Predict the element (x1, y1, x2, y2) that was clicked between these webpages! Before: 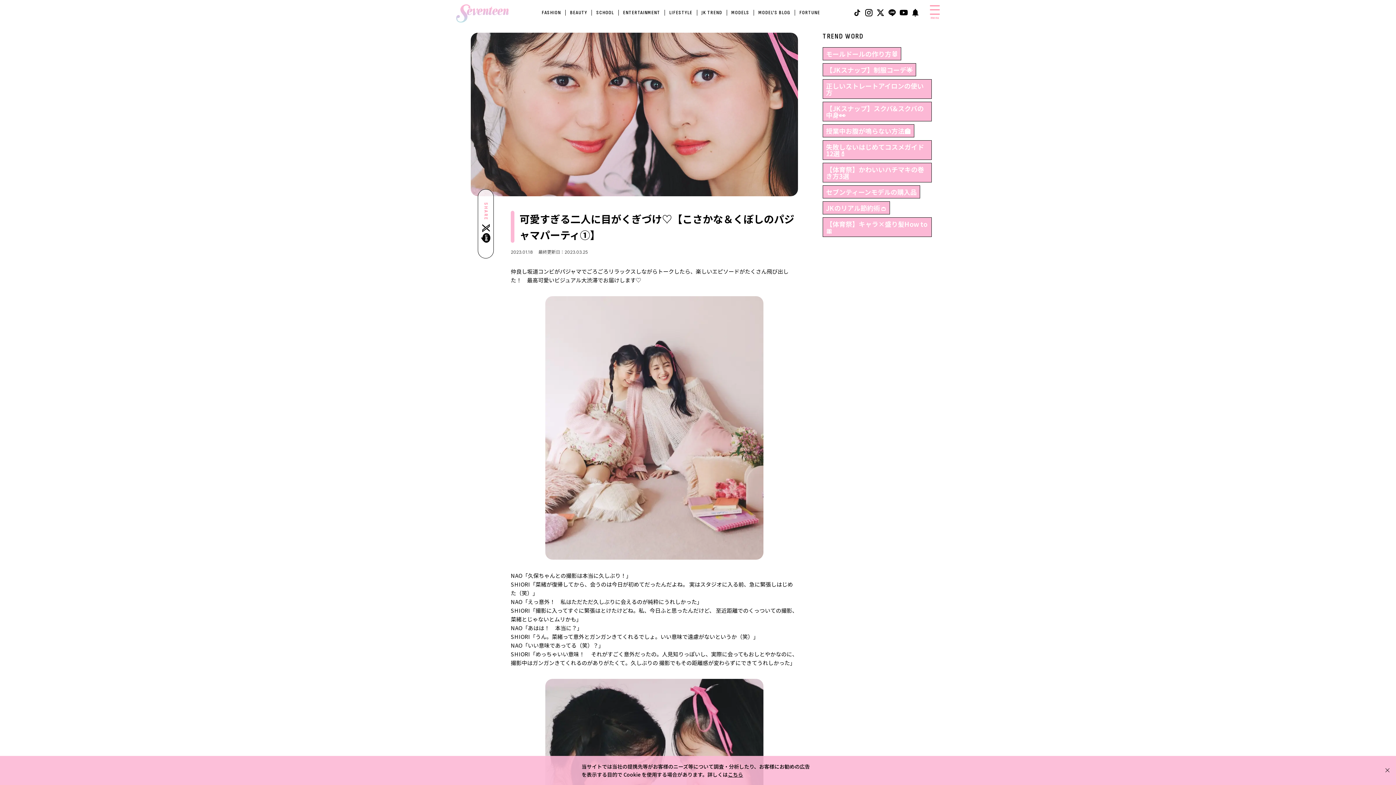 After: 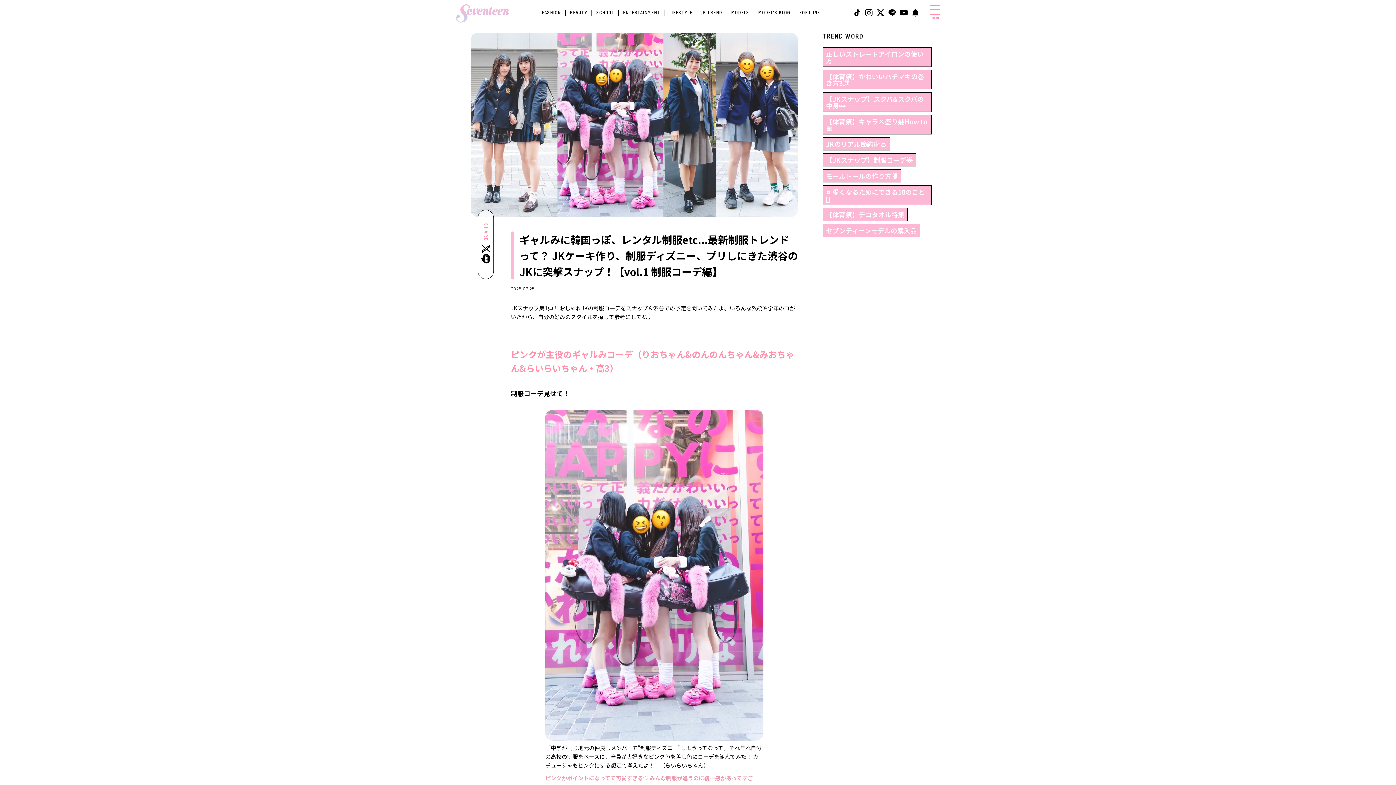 Action: label: 【JKスナップ】制服コーデ🌟 bbox: (822, 63, 916, 76)